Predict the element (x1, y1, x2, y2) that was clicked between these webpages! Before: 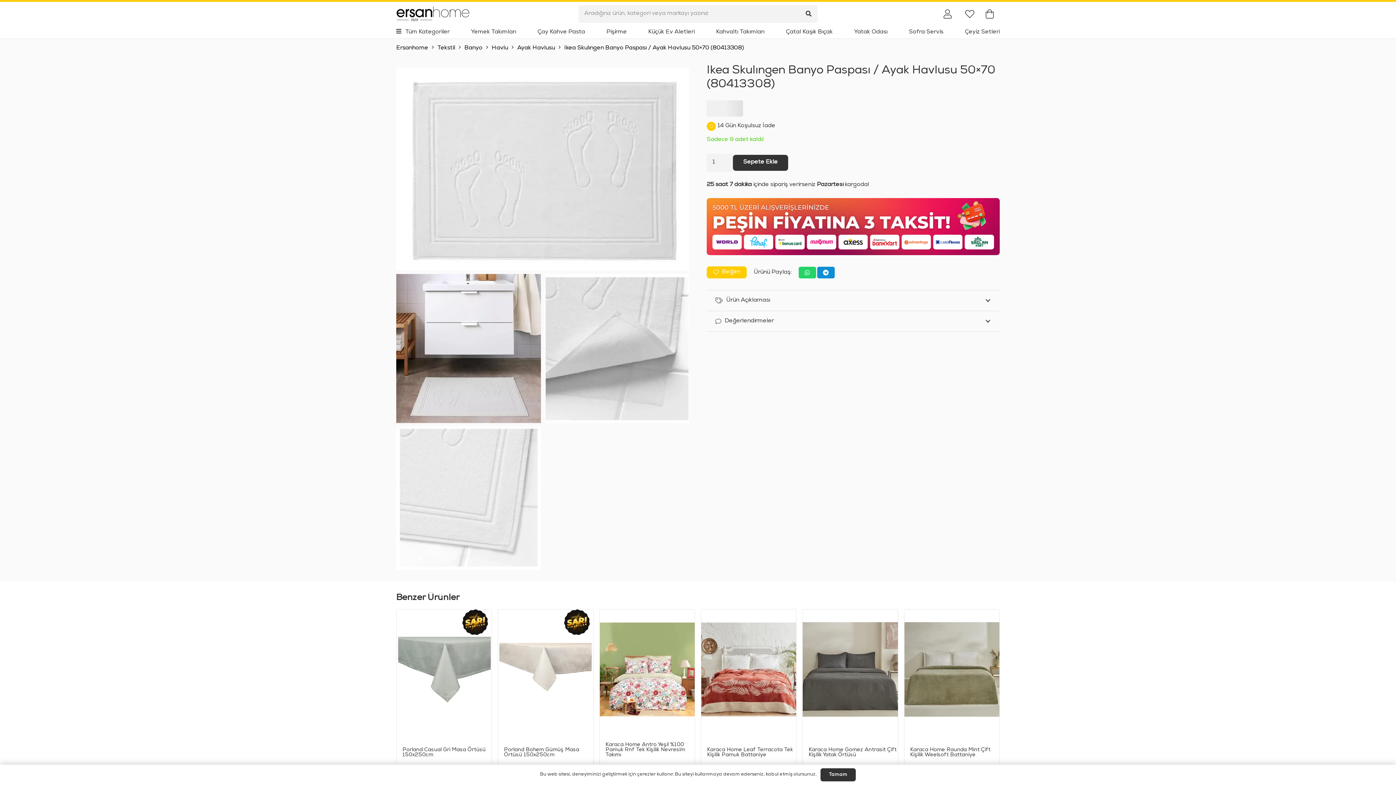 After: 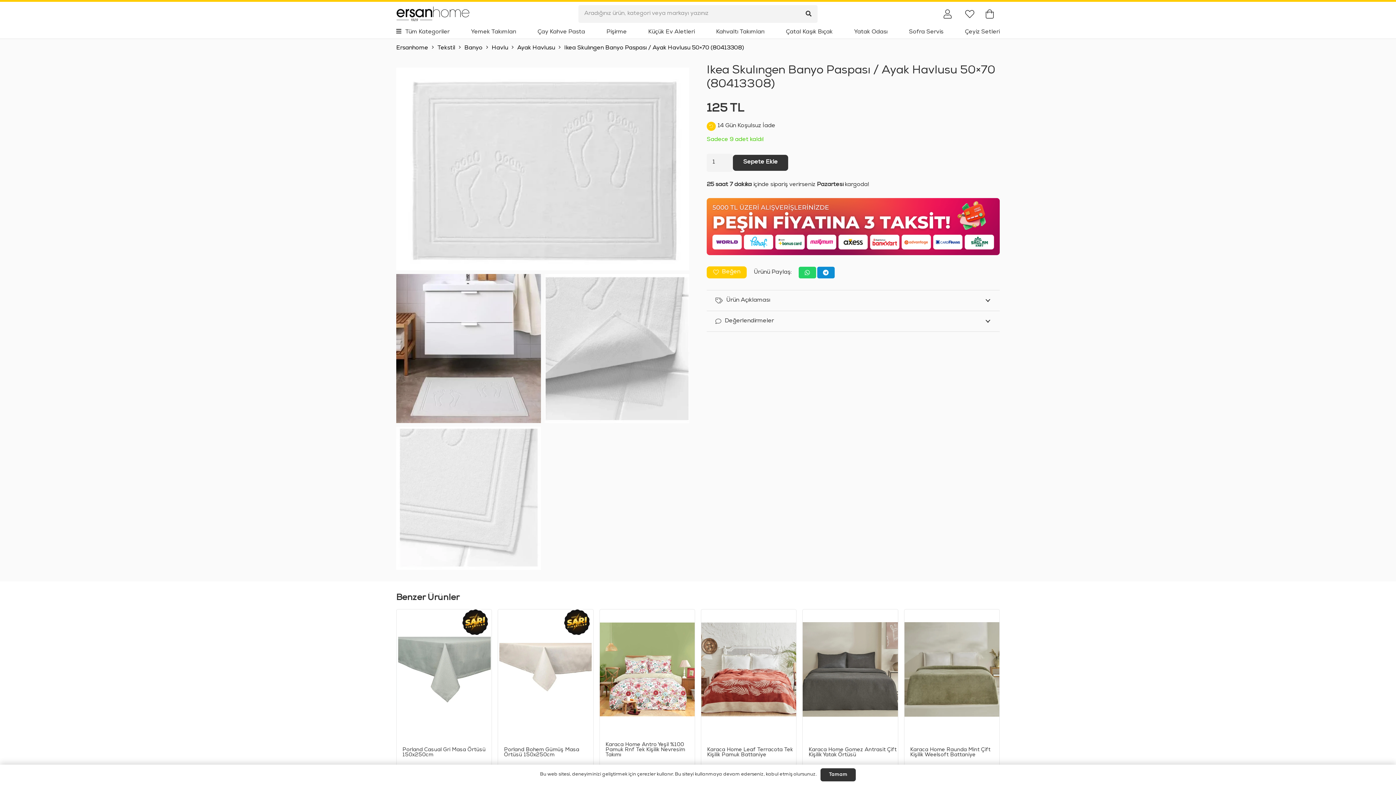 Action: label: Beğen bbox: (706, 266, 746, 278)